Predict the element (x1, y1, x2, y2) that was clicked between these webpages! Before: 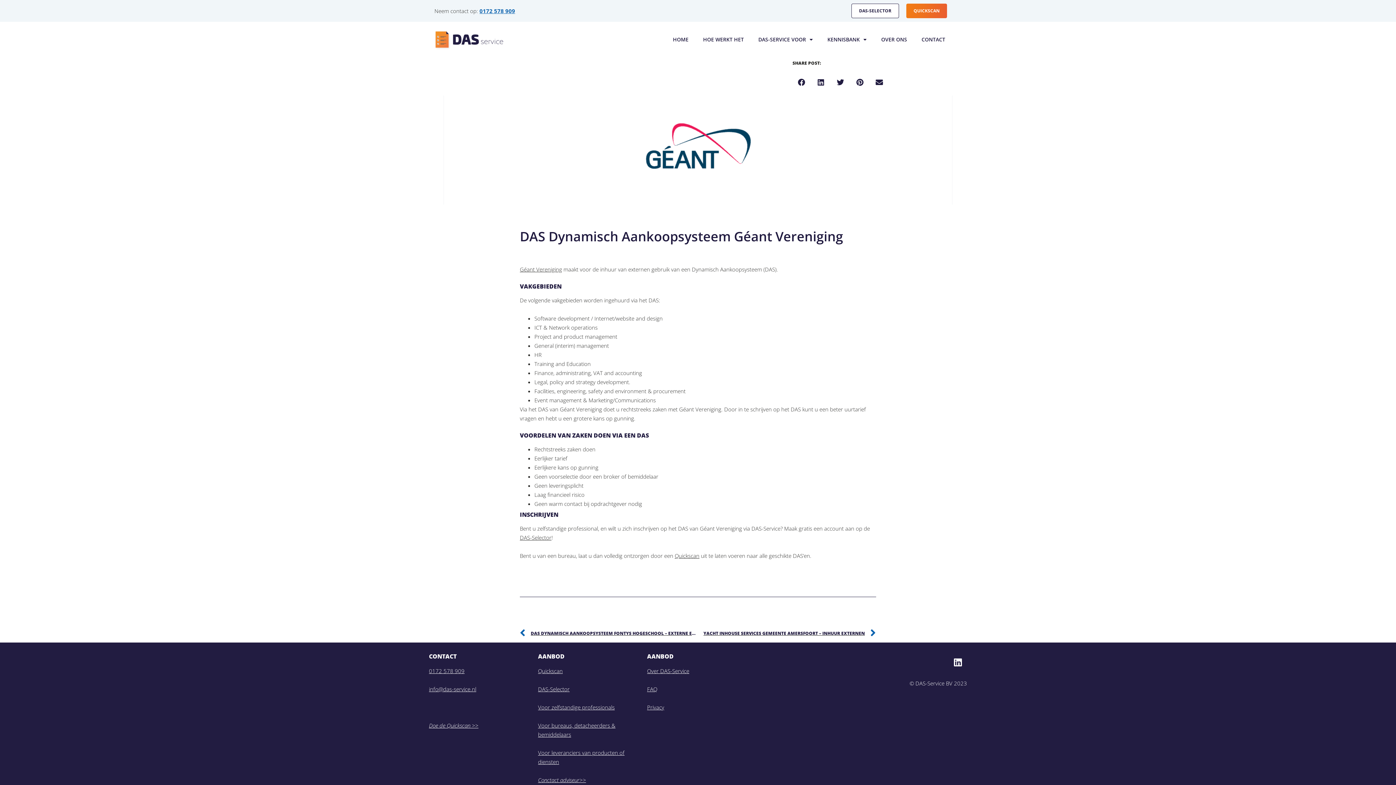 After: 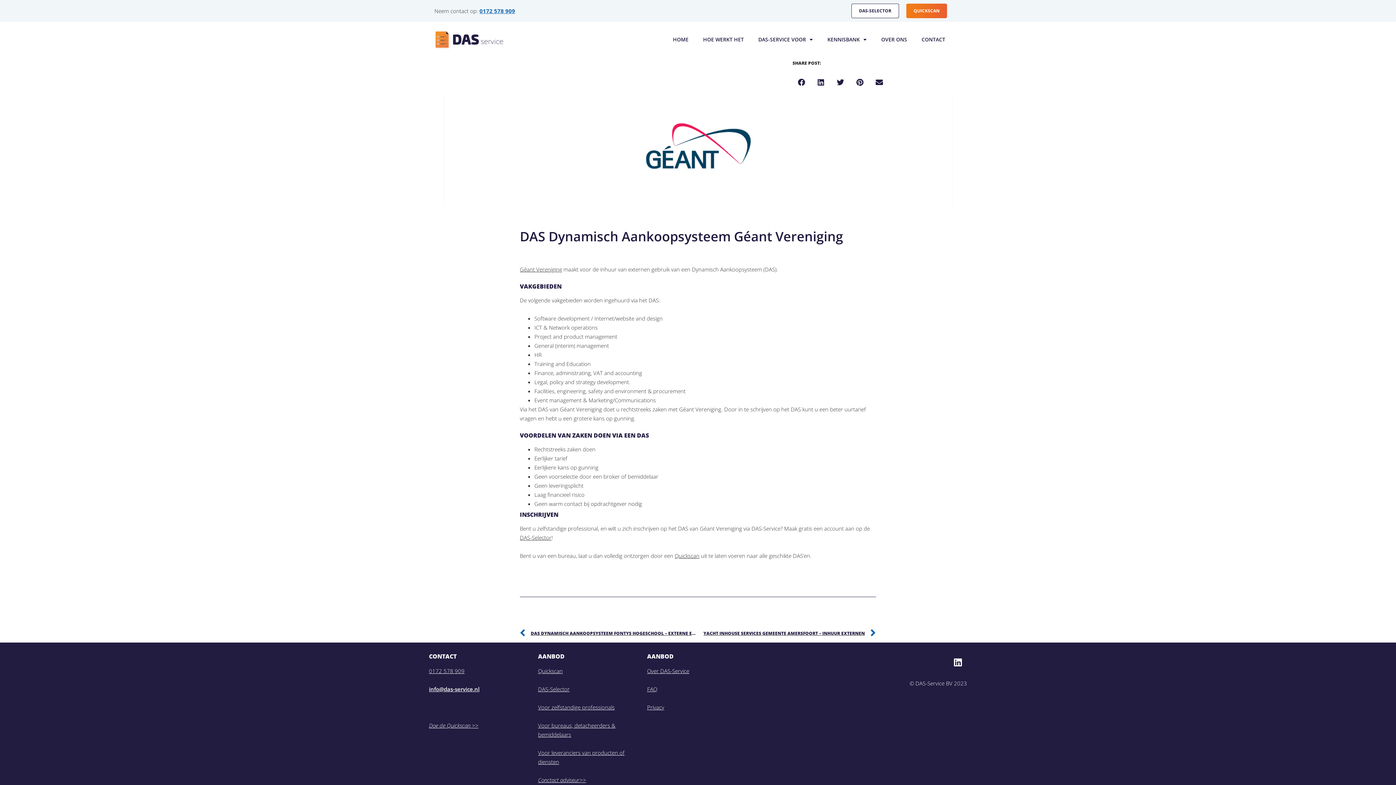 Action: bbox: (429, 685, 476, 693) label: info@das-service.nl